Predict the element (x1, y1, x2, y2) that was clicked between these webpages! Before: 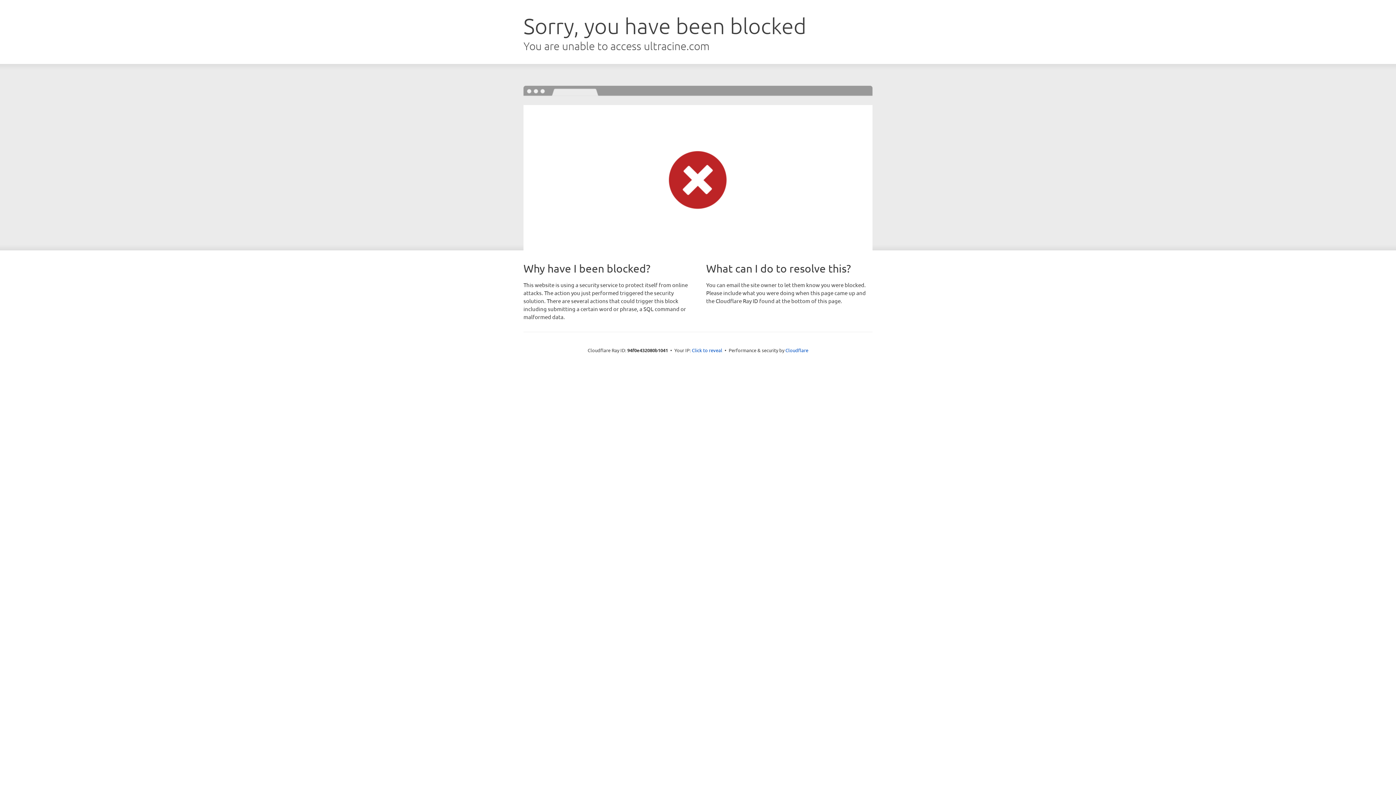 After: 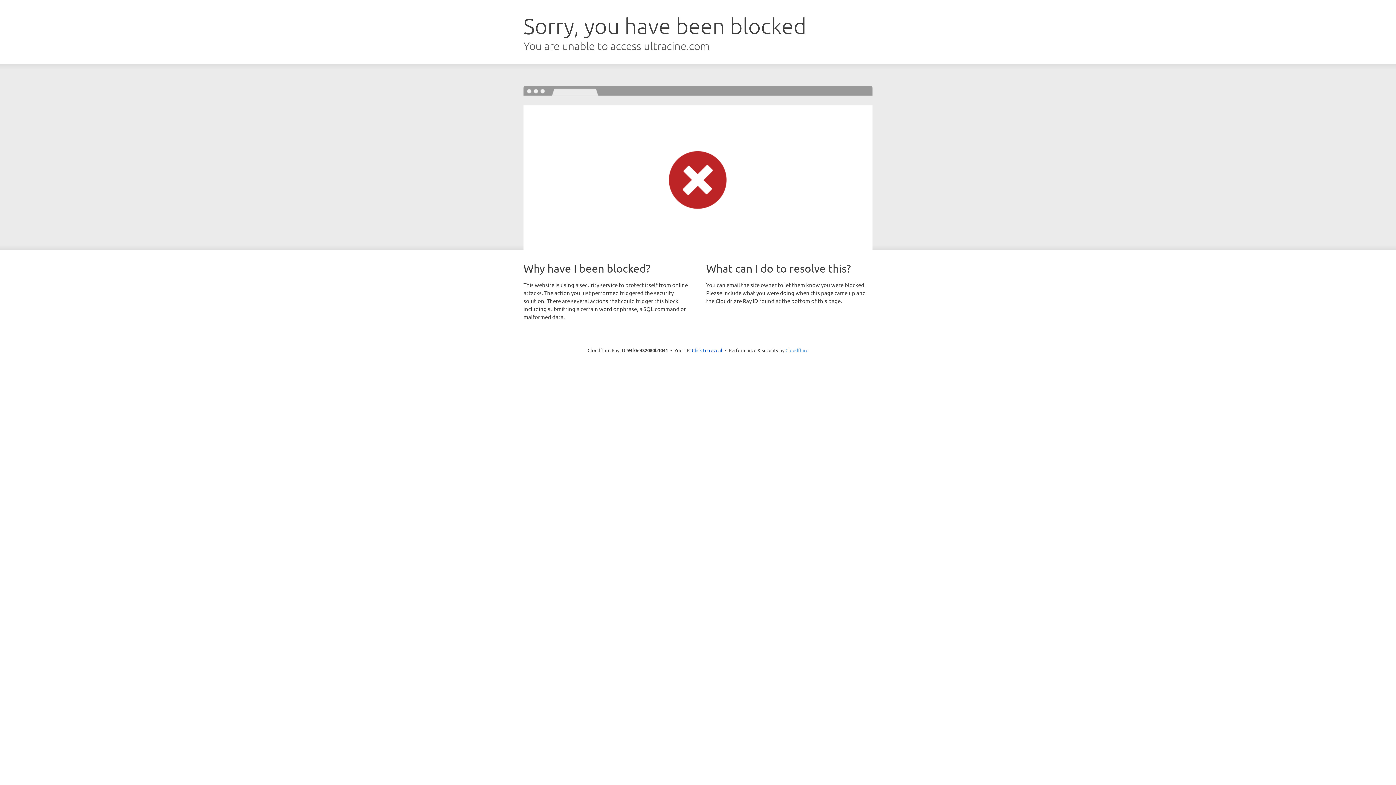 Action: bbox: (785, 347, 808, 353) label: Cloudflare